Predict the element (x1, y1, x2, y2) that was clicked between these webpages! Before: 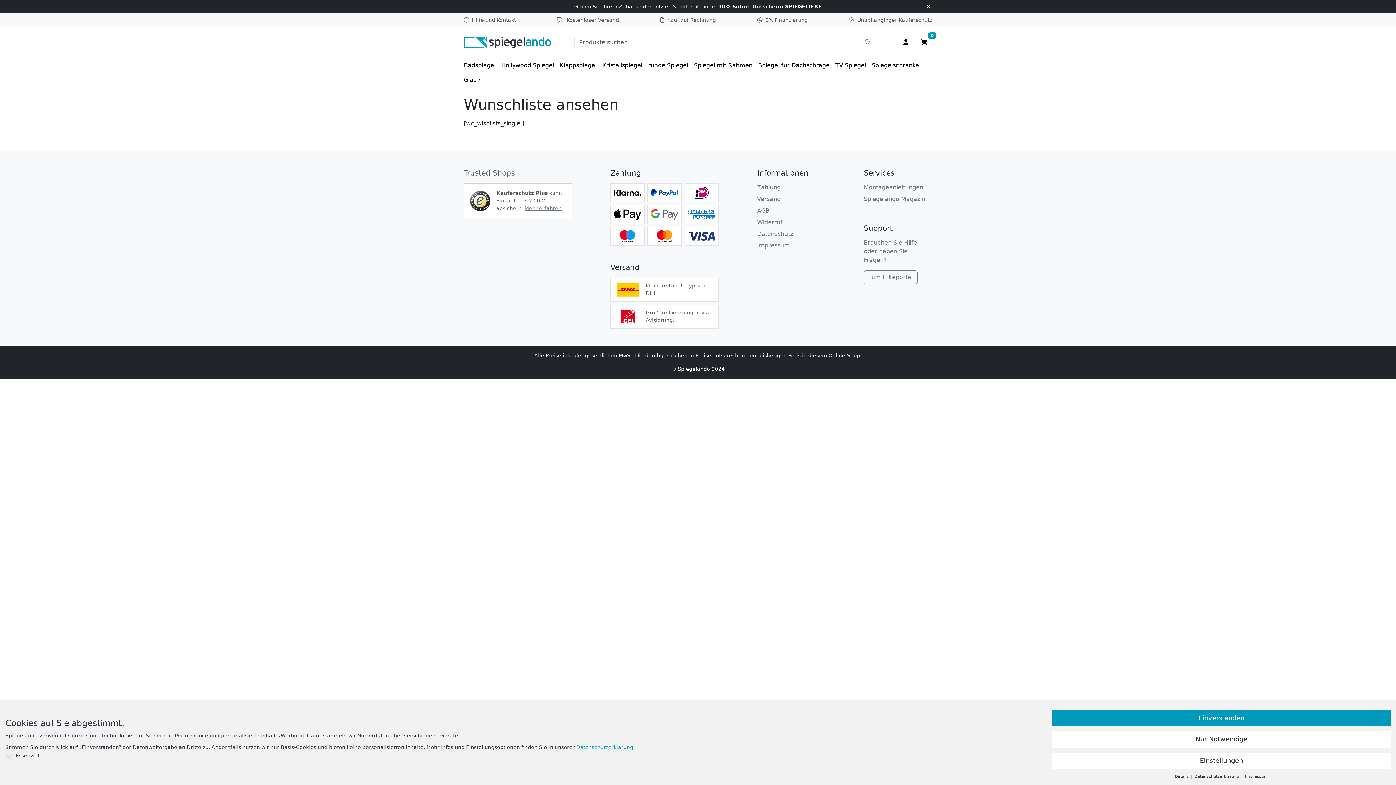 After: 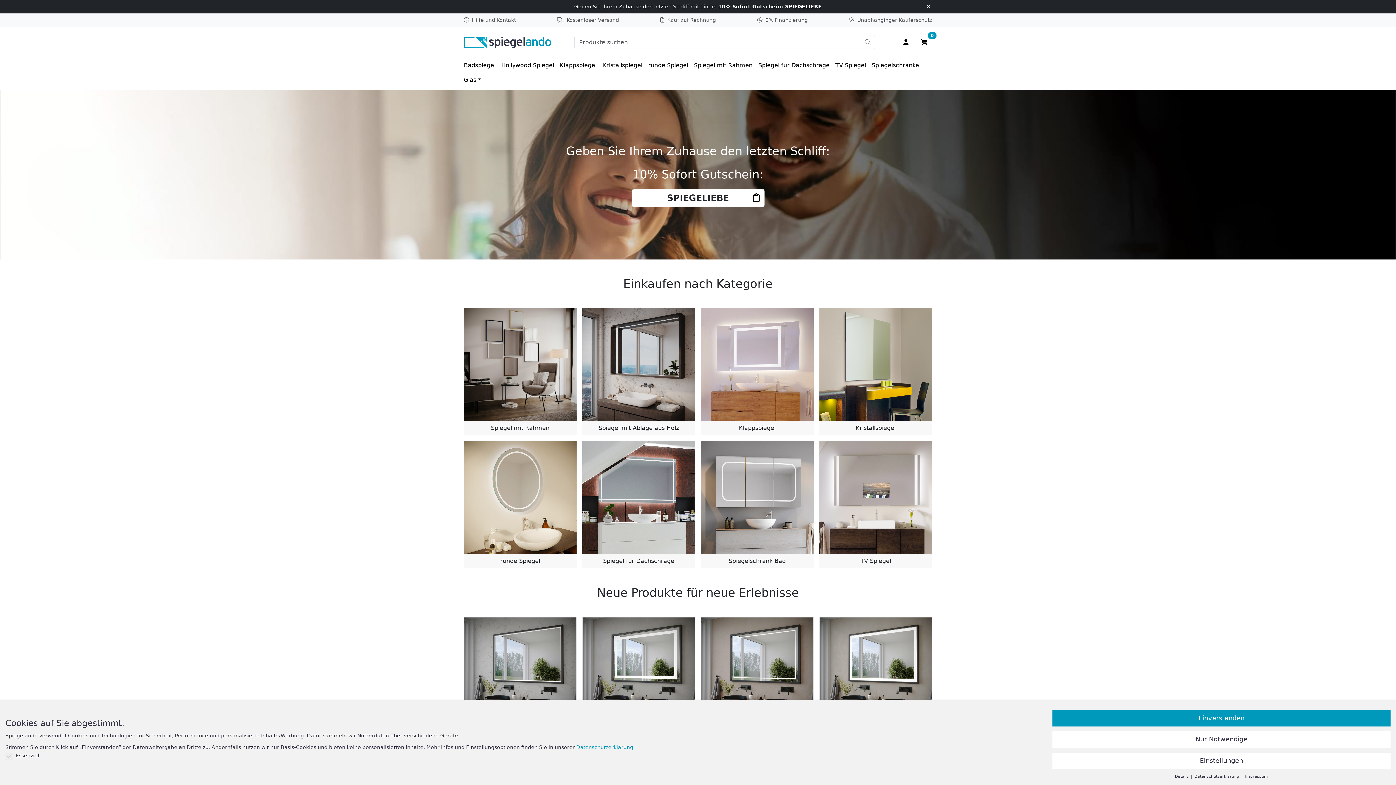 Action: bbox: (464, 38, 551, 45) label: zur Spiegelando Startseite